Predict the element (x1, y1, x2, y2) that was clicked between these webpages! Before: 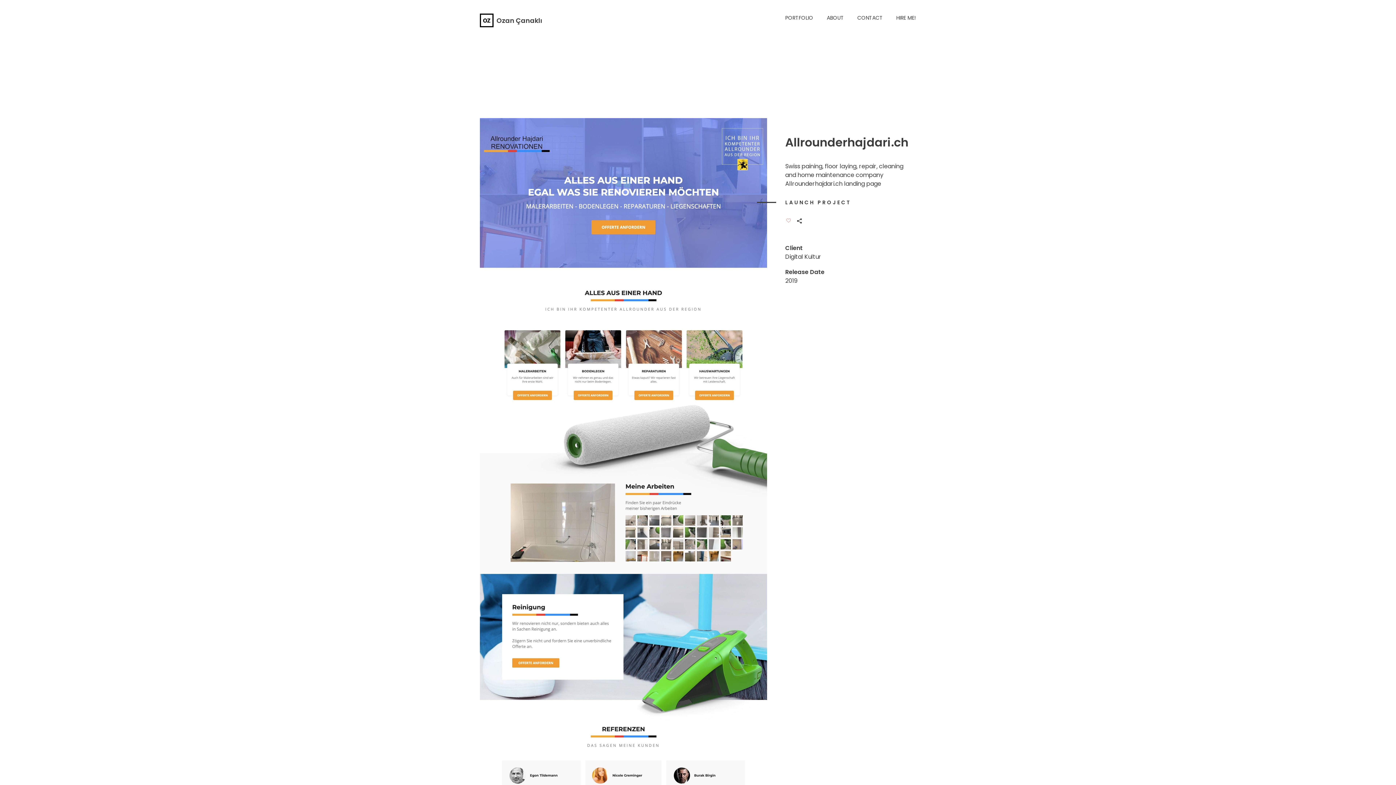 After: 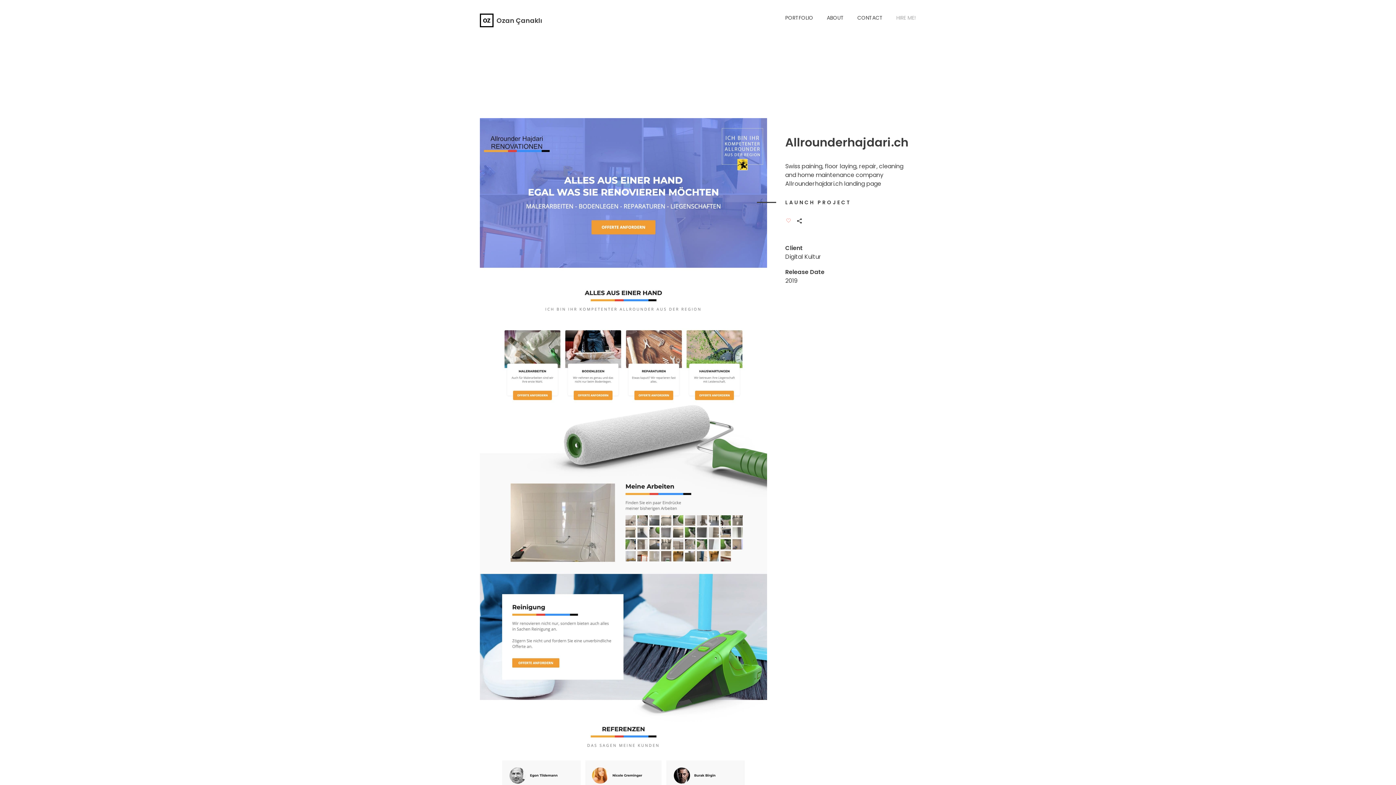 Action: bbox: (889, 7, 916, 29) label: HIRE ME!